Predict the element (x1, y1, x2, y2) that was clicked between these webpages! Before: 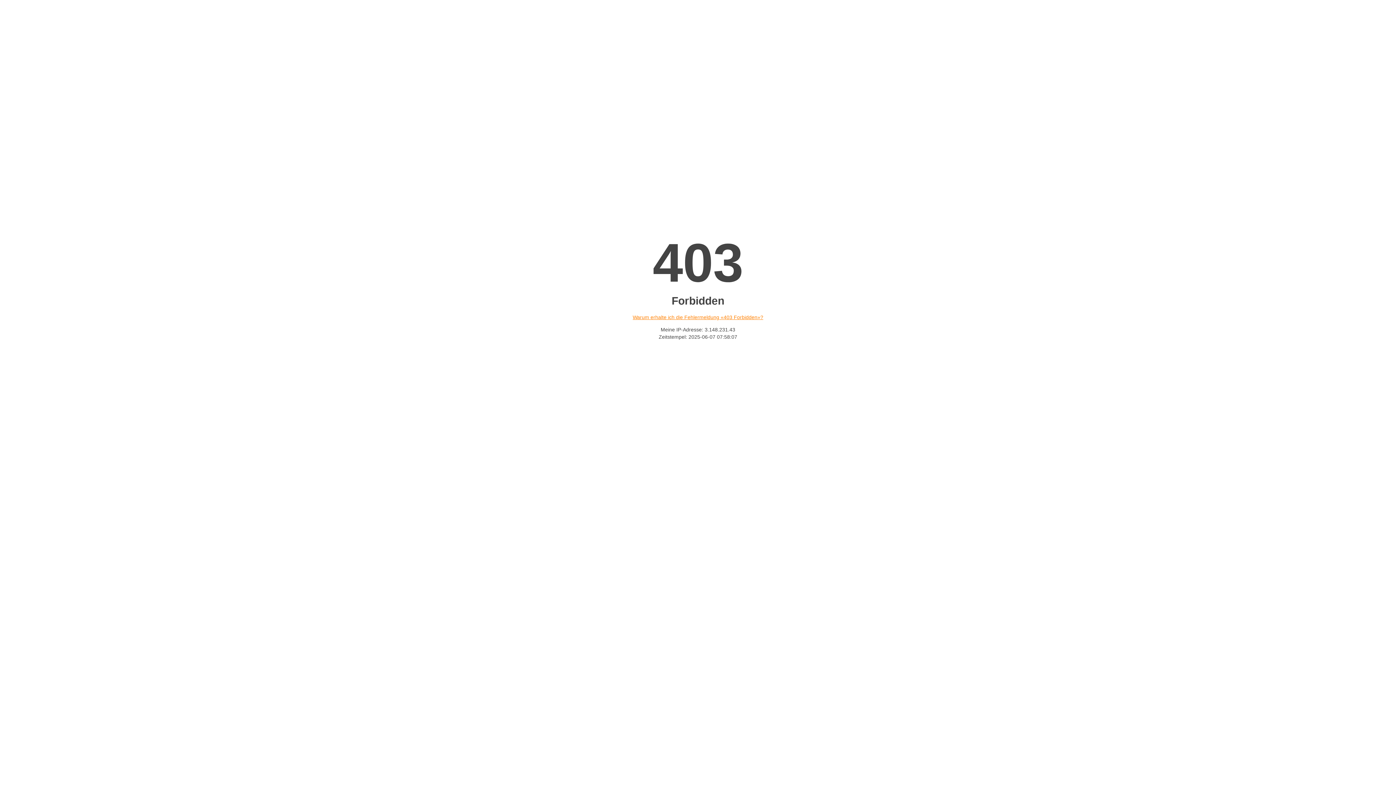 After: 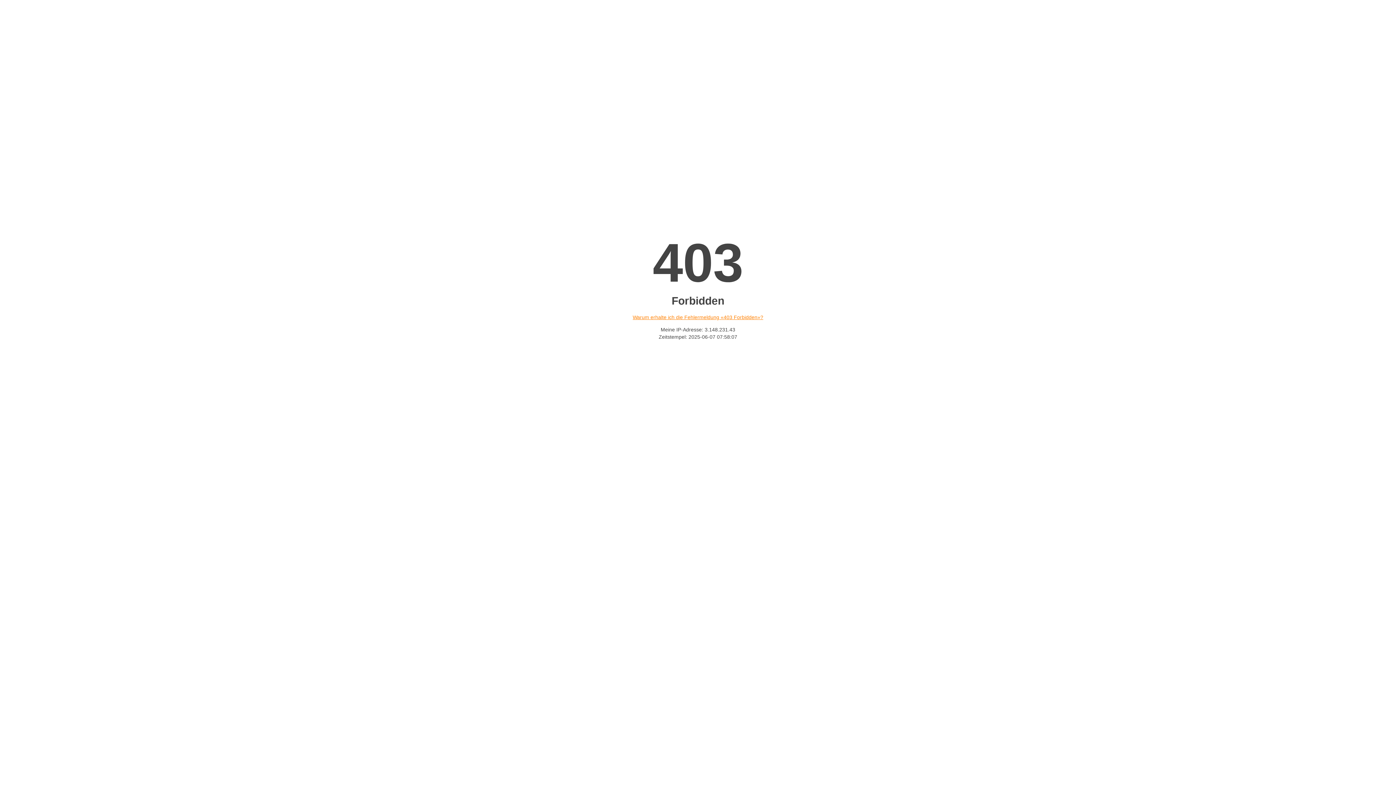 Action: label: Warum erhalte ich die Fehlermeldung «403 Forbidden»? bbox: (632, 314, 763, 320)